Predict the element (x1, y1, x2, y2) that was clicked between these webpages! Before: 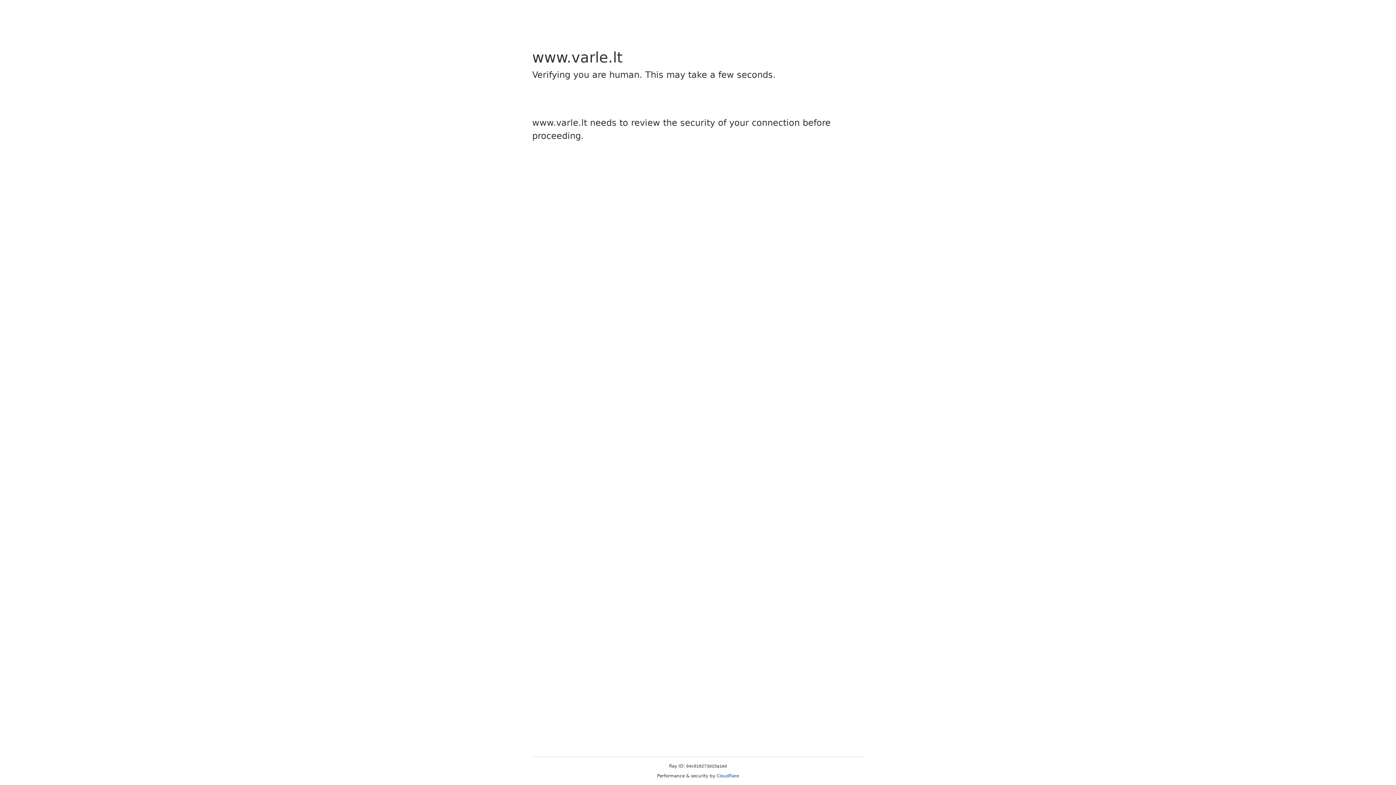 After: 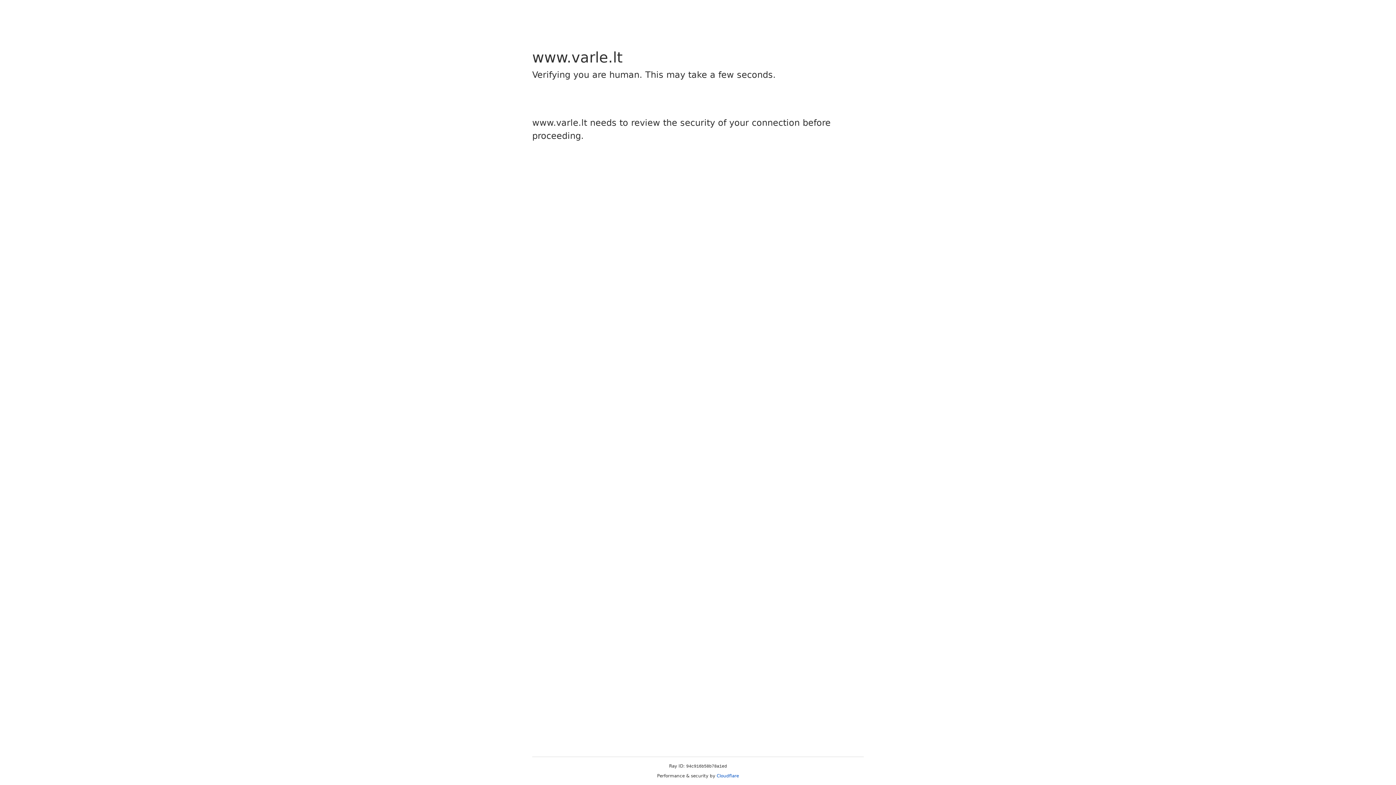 Action: label: Cloudflare bbox: (716, 773, 739, 778)